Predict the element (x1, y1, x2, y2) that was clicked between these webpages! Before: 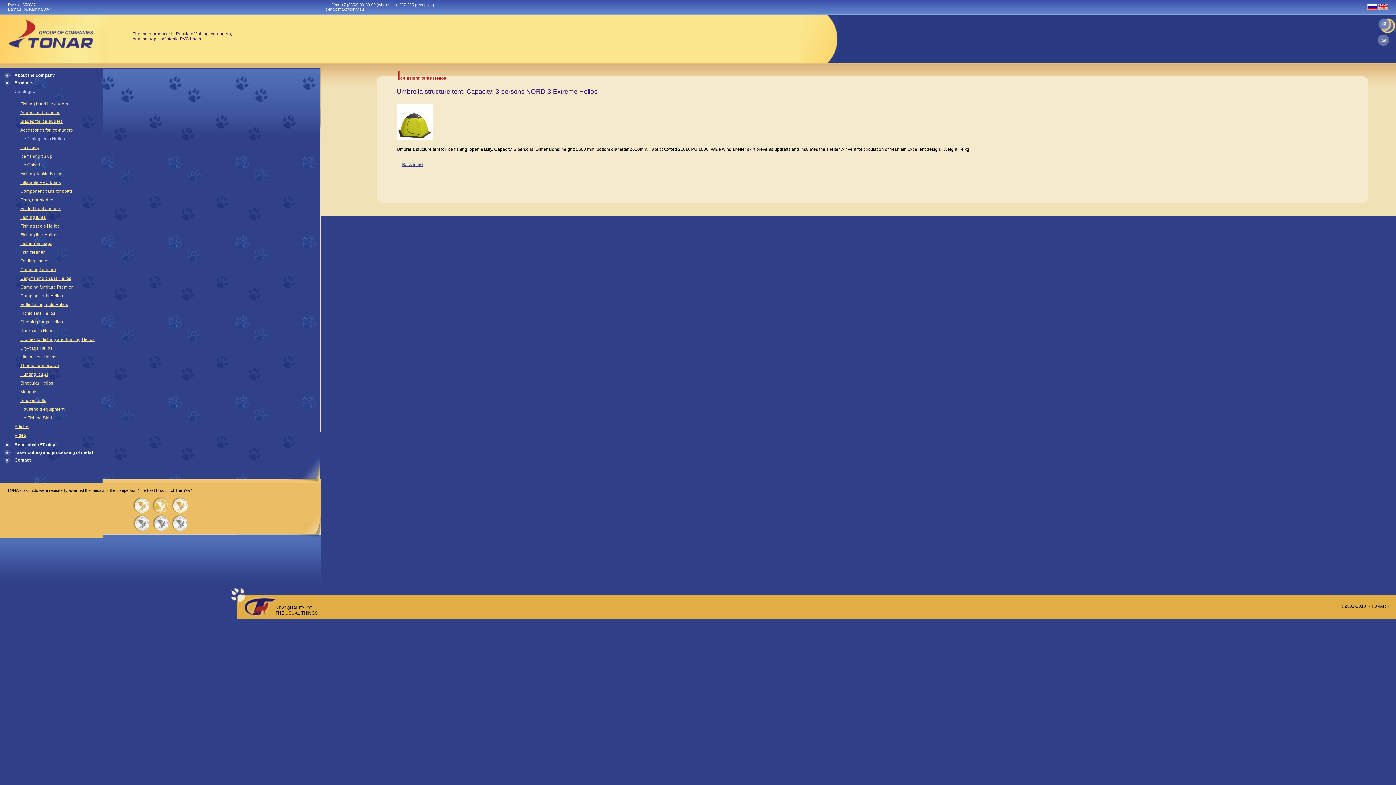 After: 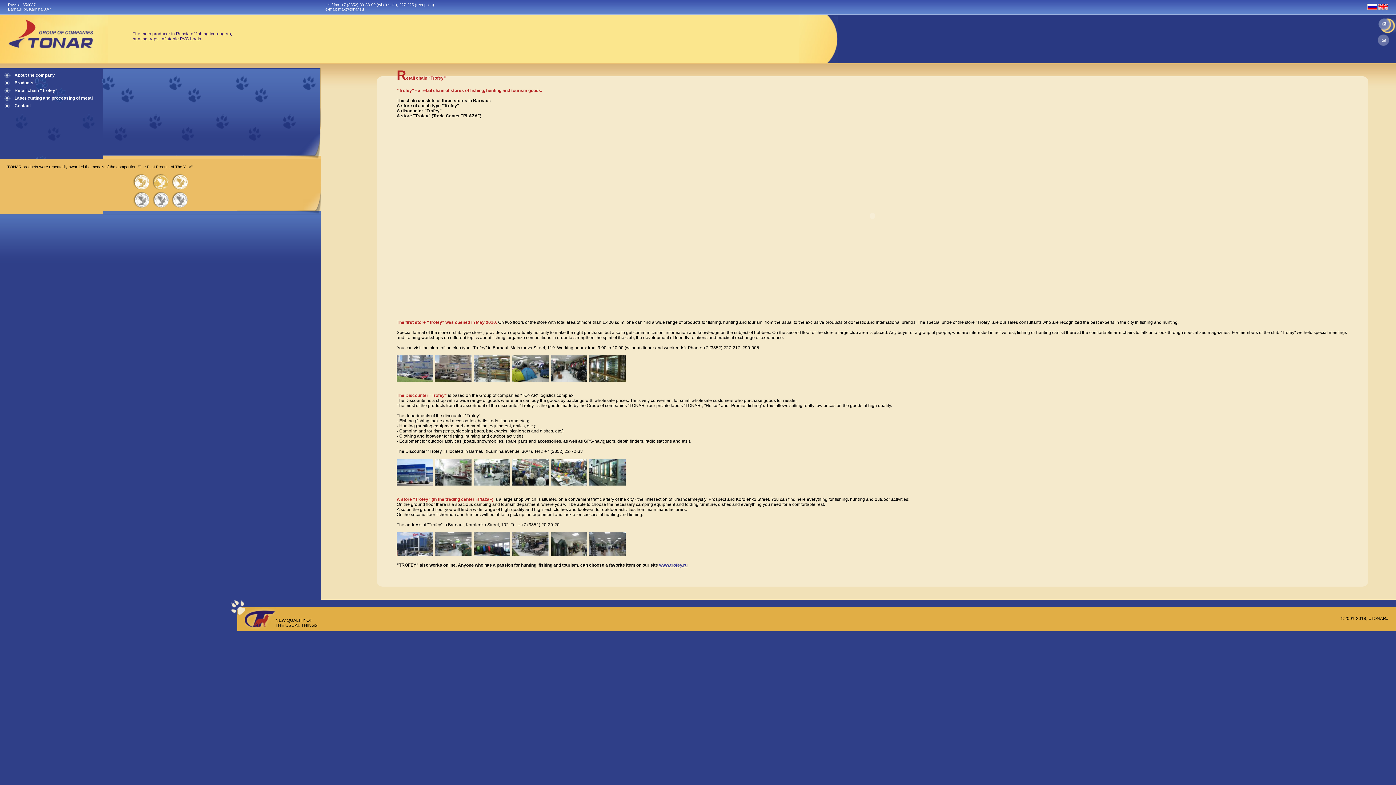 Action: bbox: (14, 442, 315, 447) label: Retail chain “Trofey”